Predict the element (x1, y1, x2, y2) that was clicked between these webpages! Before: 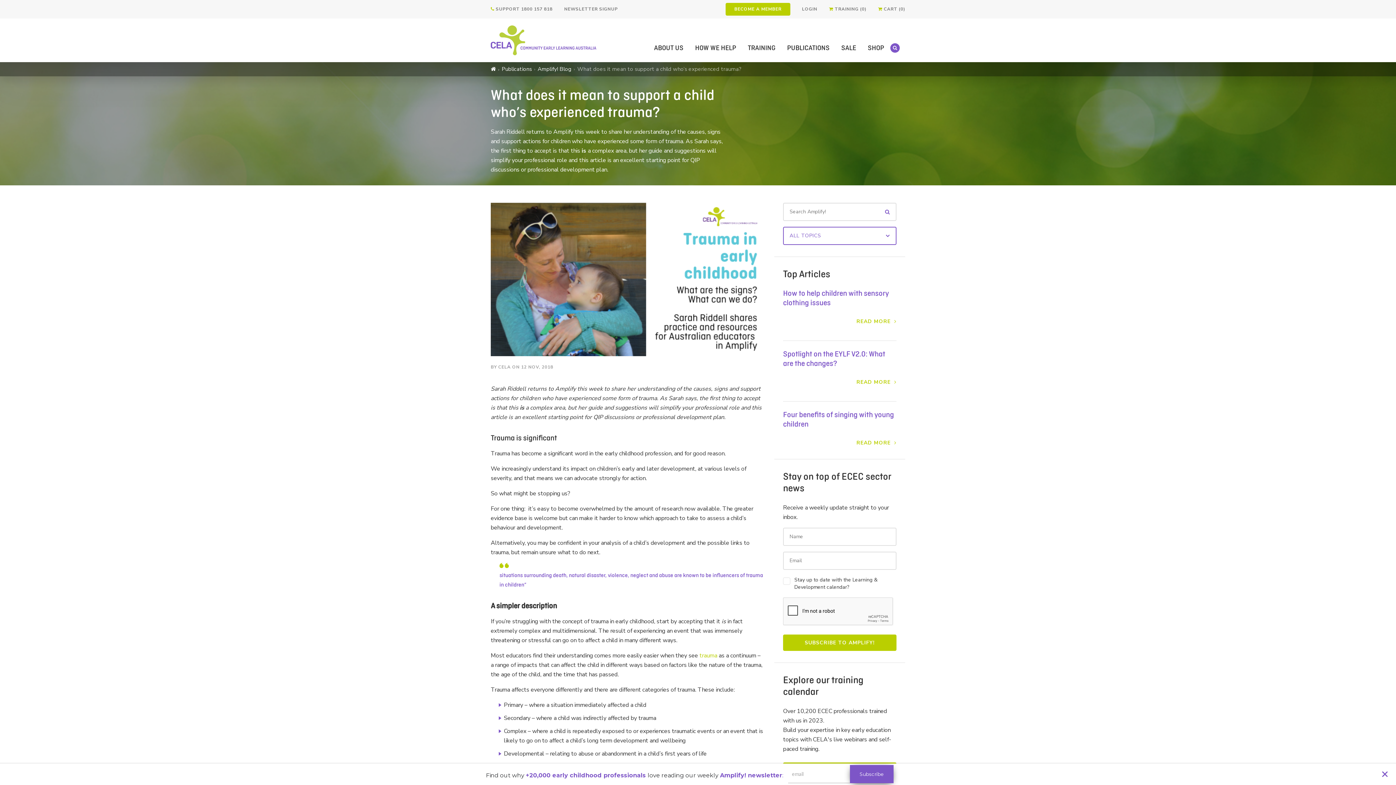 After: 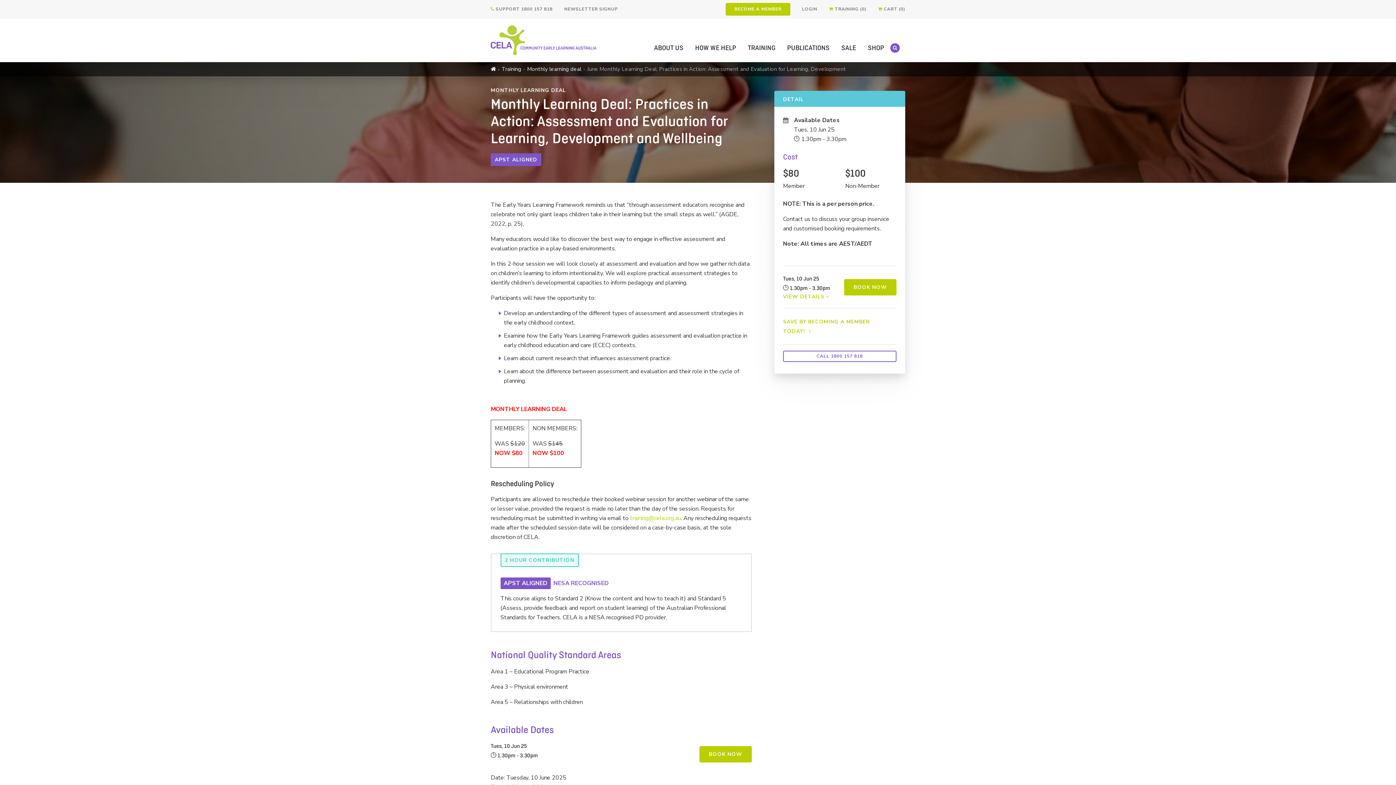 Action: bbox: (841, 33, 856, 62) label: SALE